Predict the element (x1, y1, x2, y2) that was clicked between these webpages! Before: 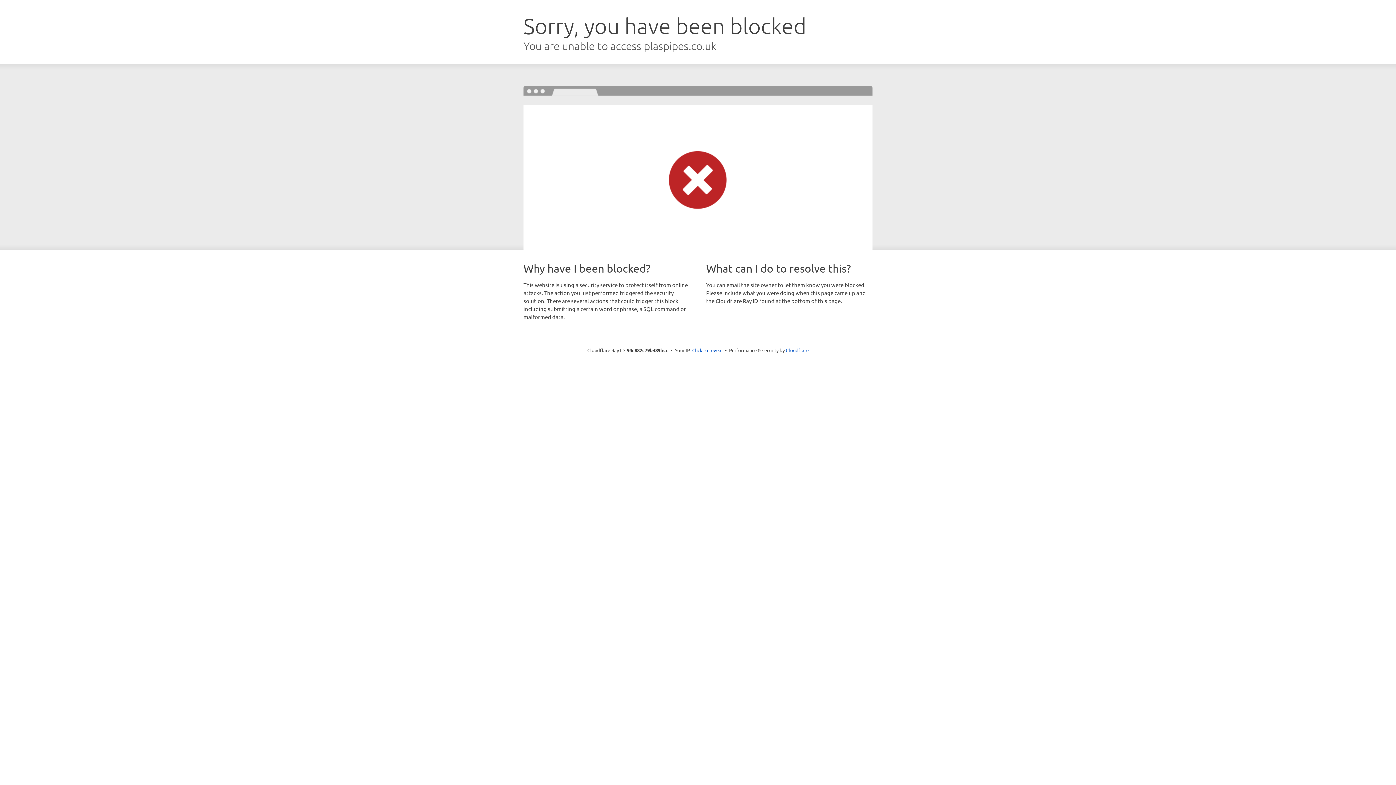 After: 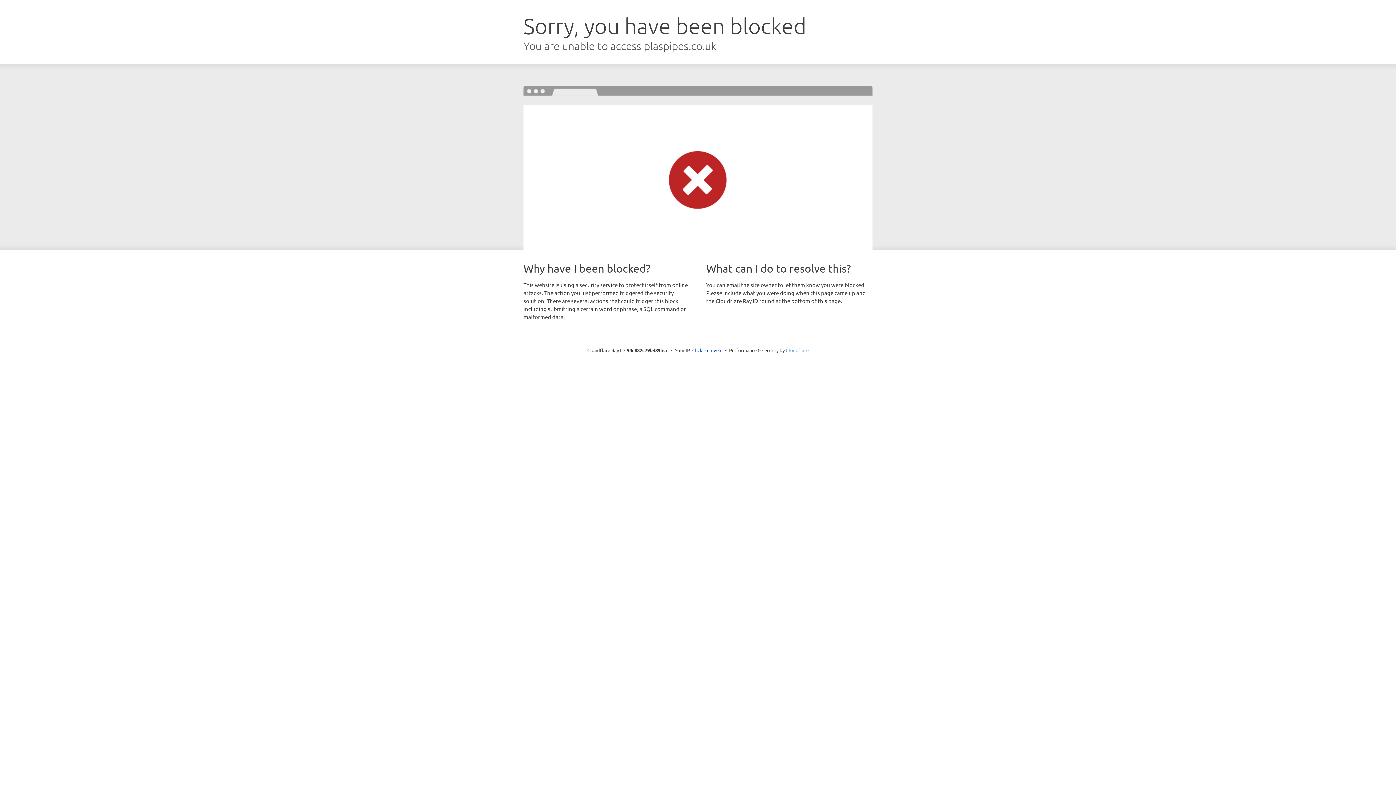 Action: label: Cloudflare bbox: (786, 347, 808, 353)